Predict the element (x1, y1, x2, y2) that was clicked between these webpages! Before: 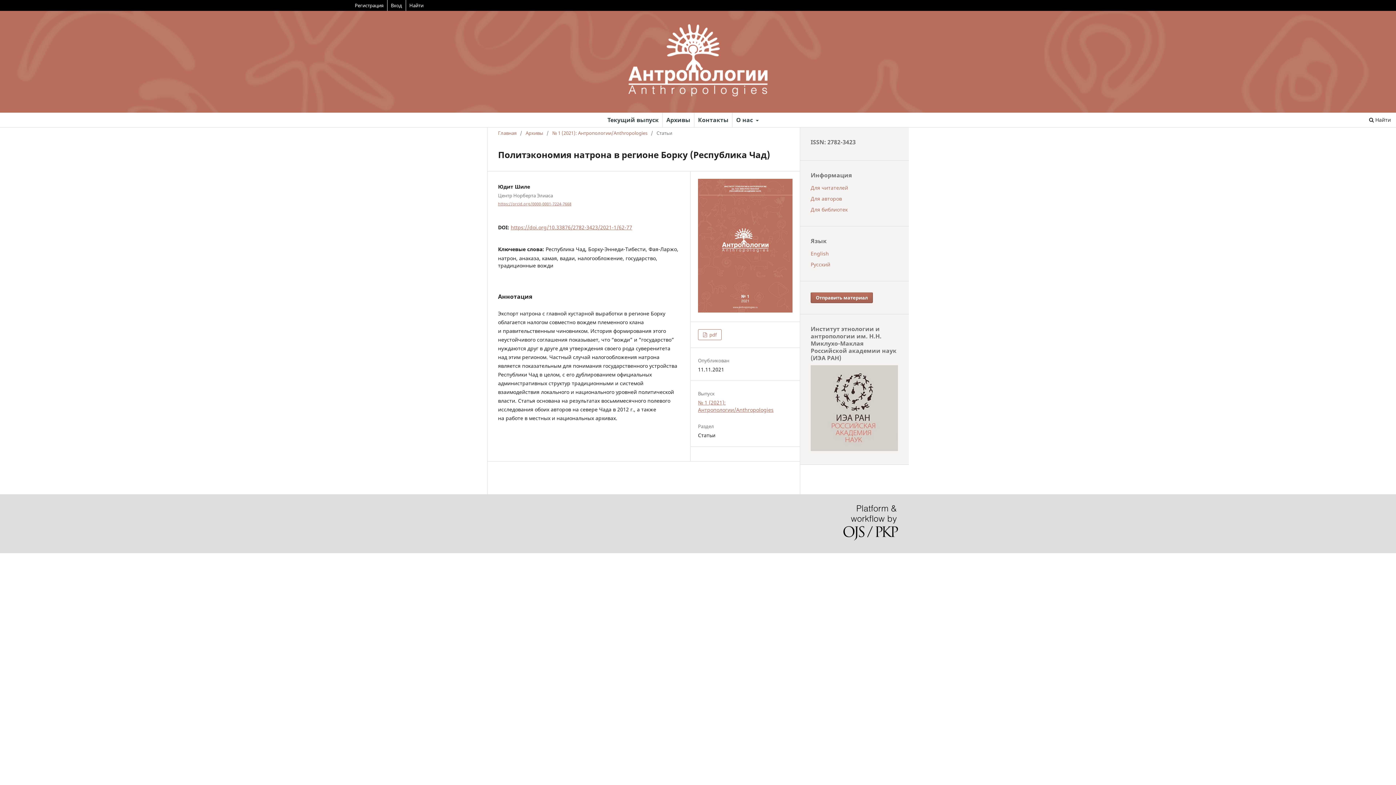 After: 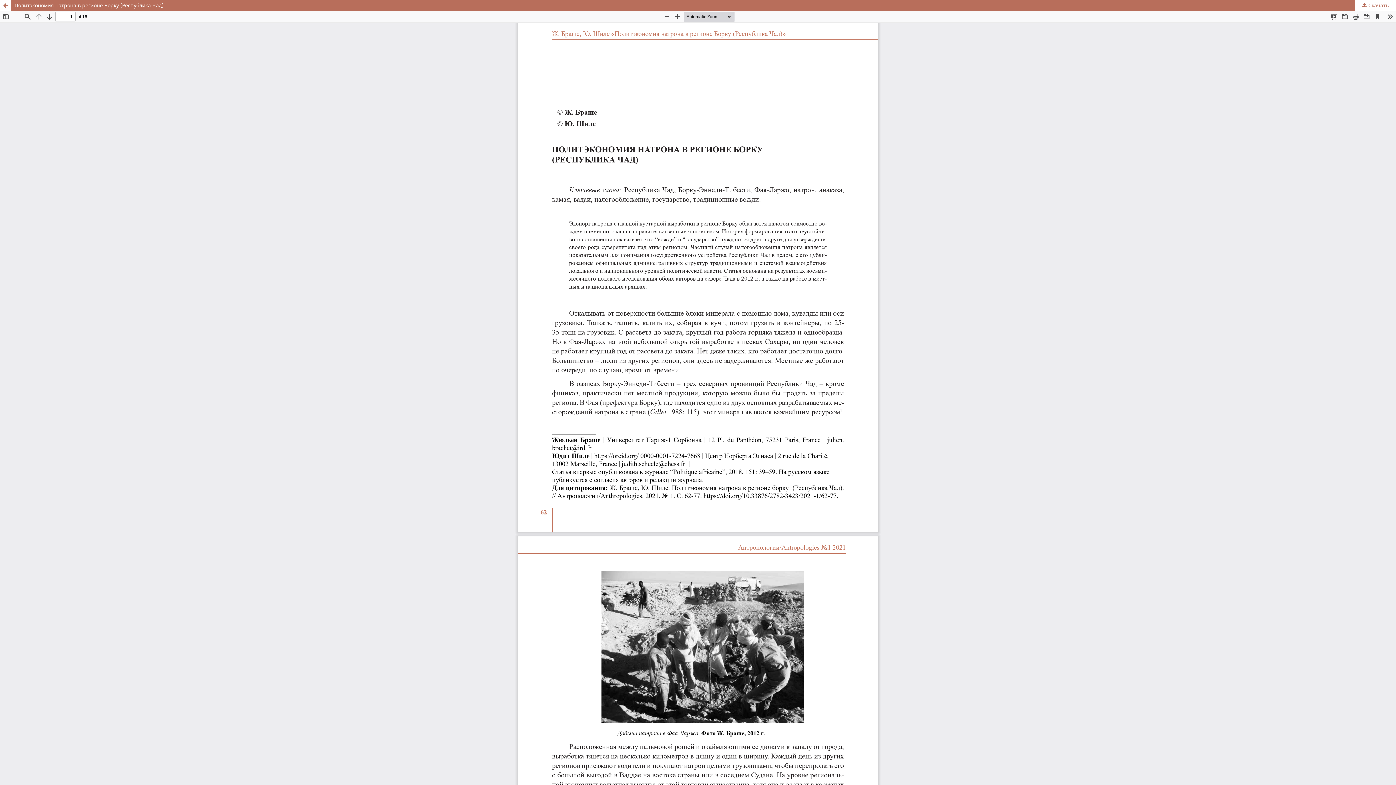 Action: bbox: (698, 329, 721, 340) label:  pdf